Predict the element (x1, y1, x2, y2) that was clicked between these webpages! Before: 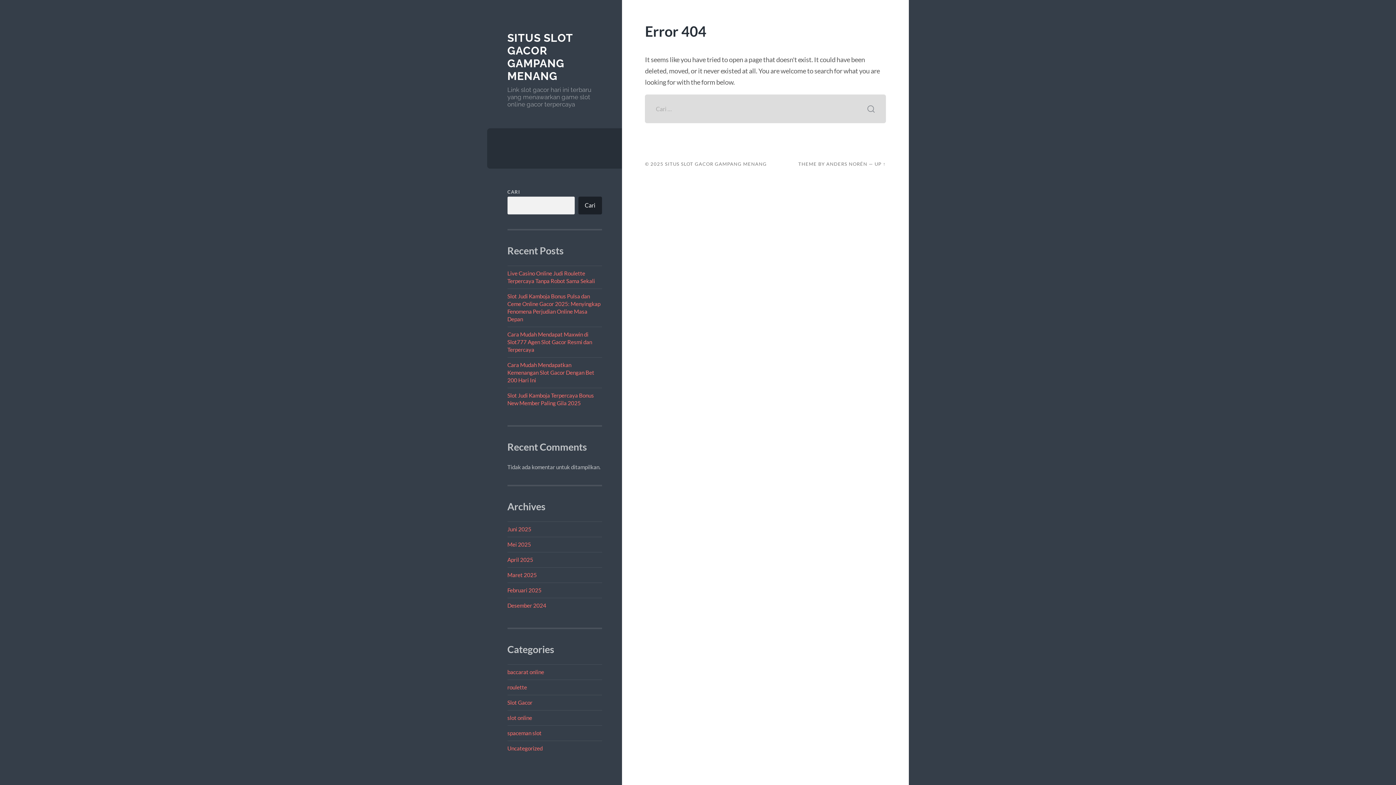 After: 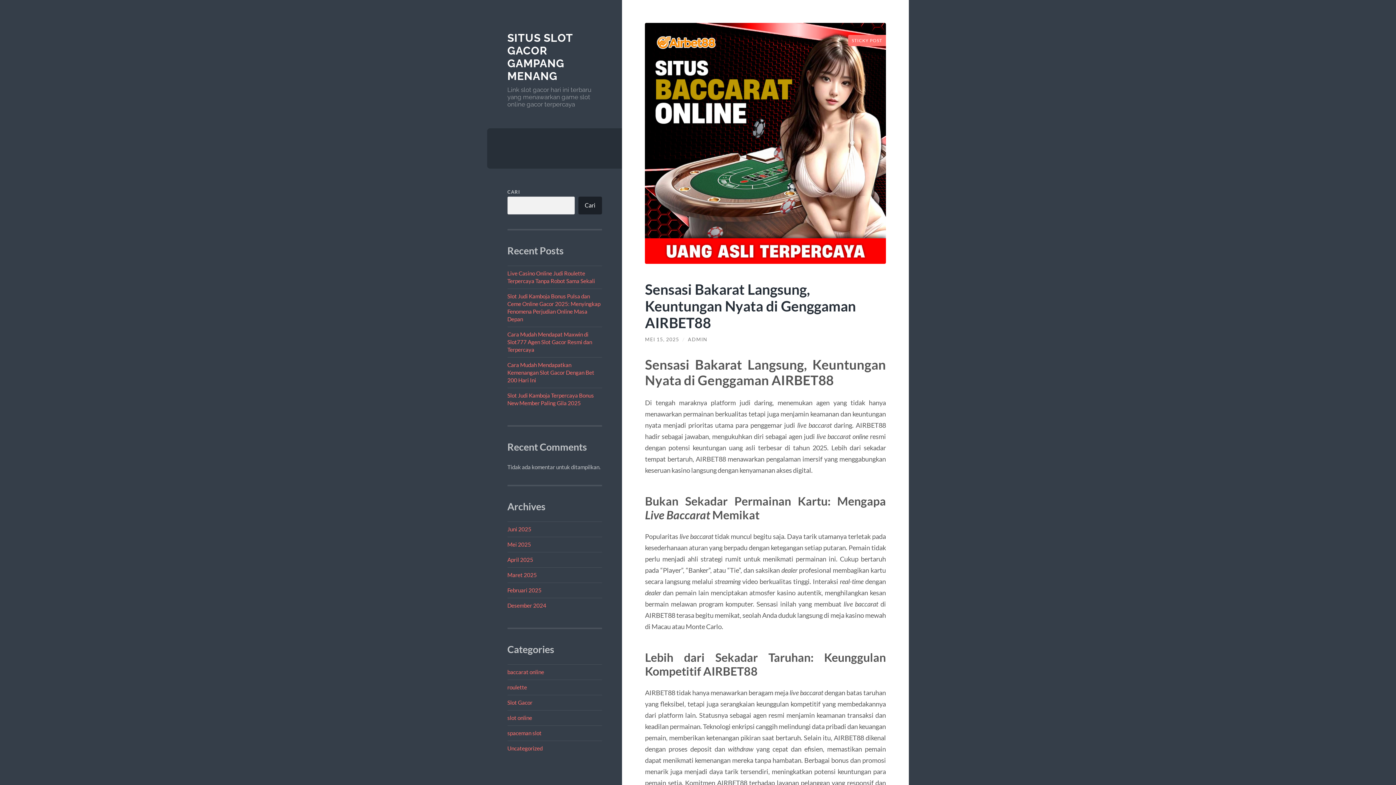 Action: label: SITUS SLOT GACOR GAMPANG MENANG bbox: (665, 161, 767, 167)